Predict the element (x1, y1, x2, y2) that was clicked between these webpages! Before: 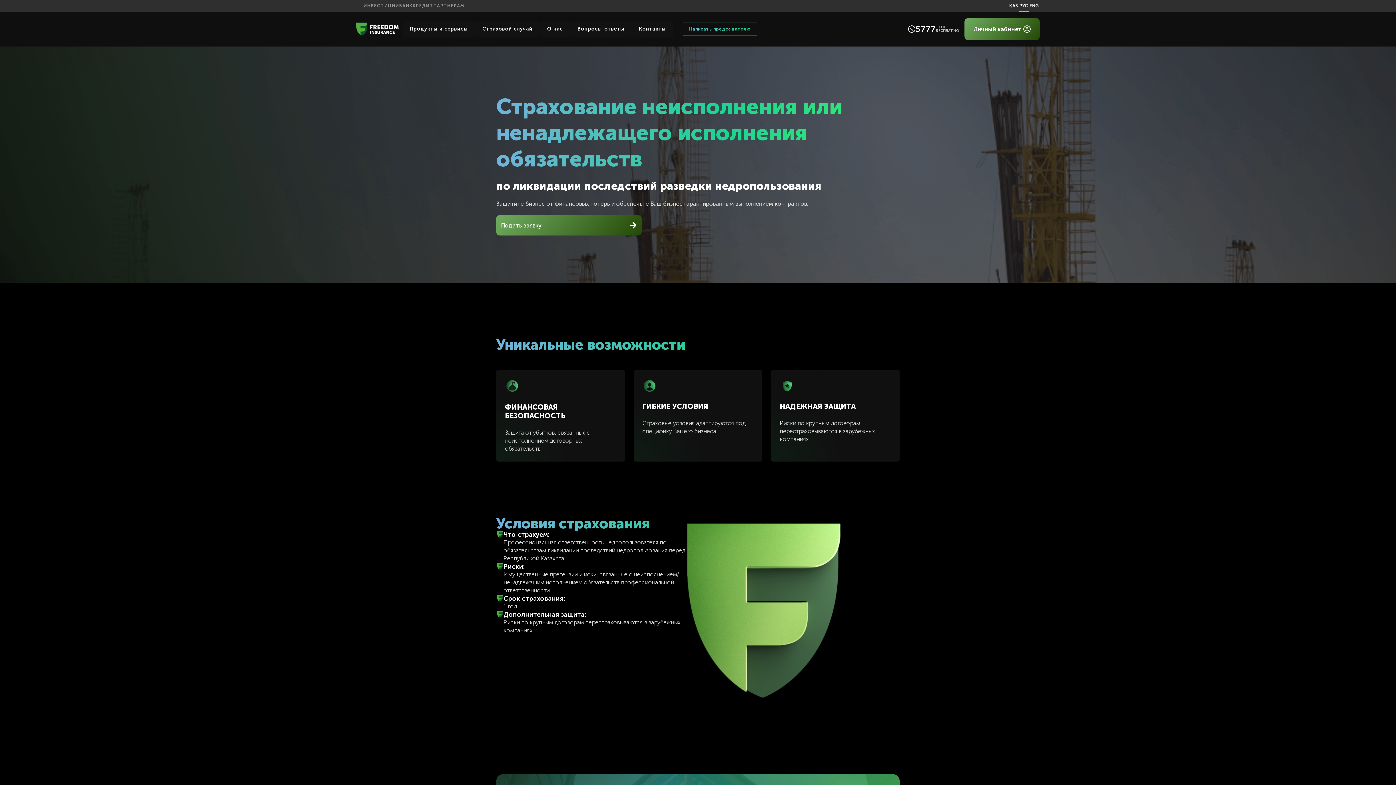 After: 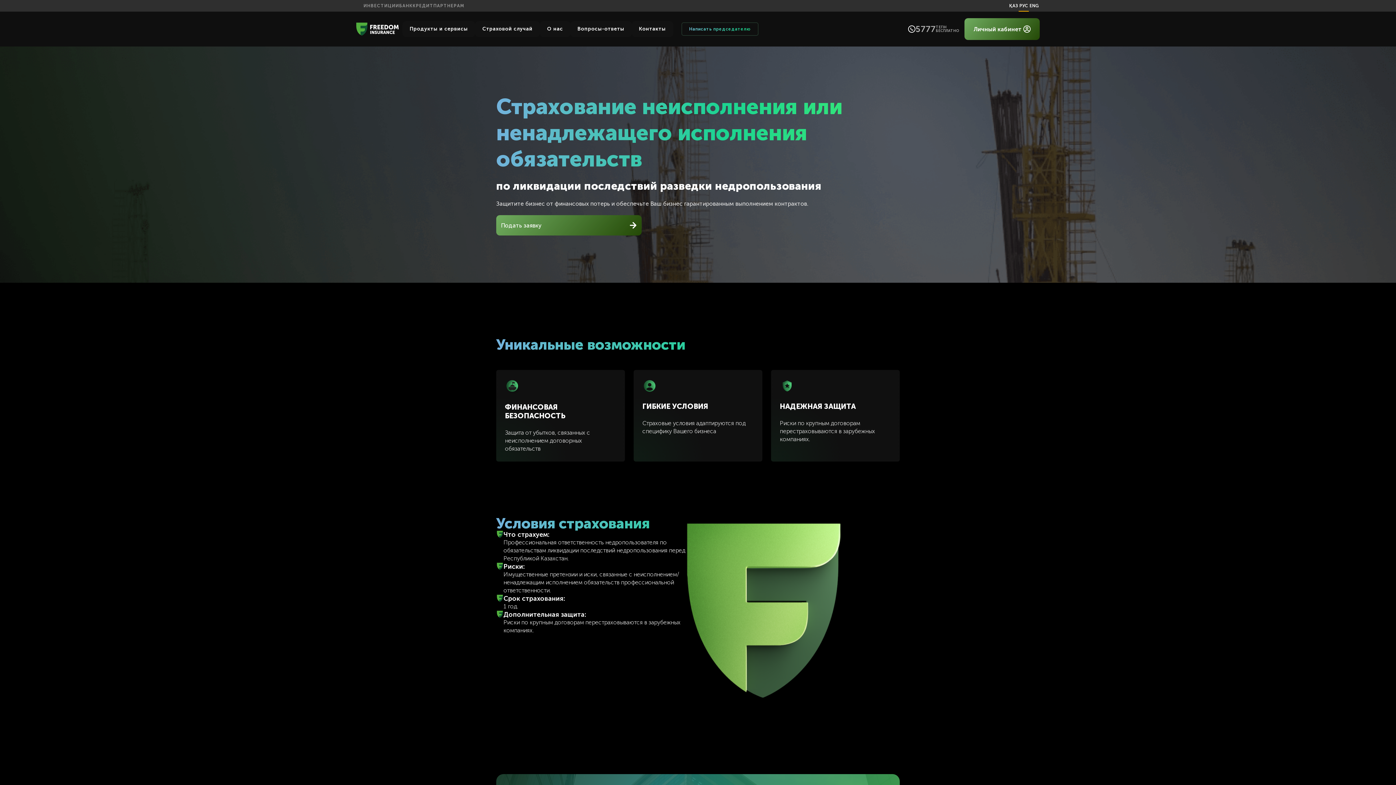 Action: label: 5777

ТЕГIН
БЕСПЛАТНО bbox: (908, 23, 959, 33)